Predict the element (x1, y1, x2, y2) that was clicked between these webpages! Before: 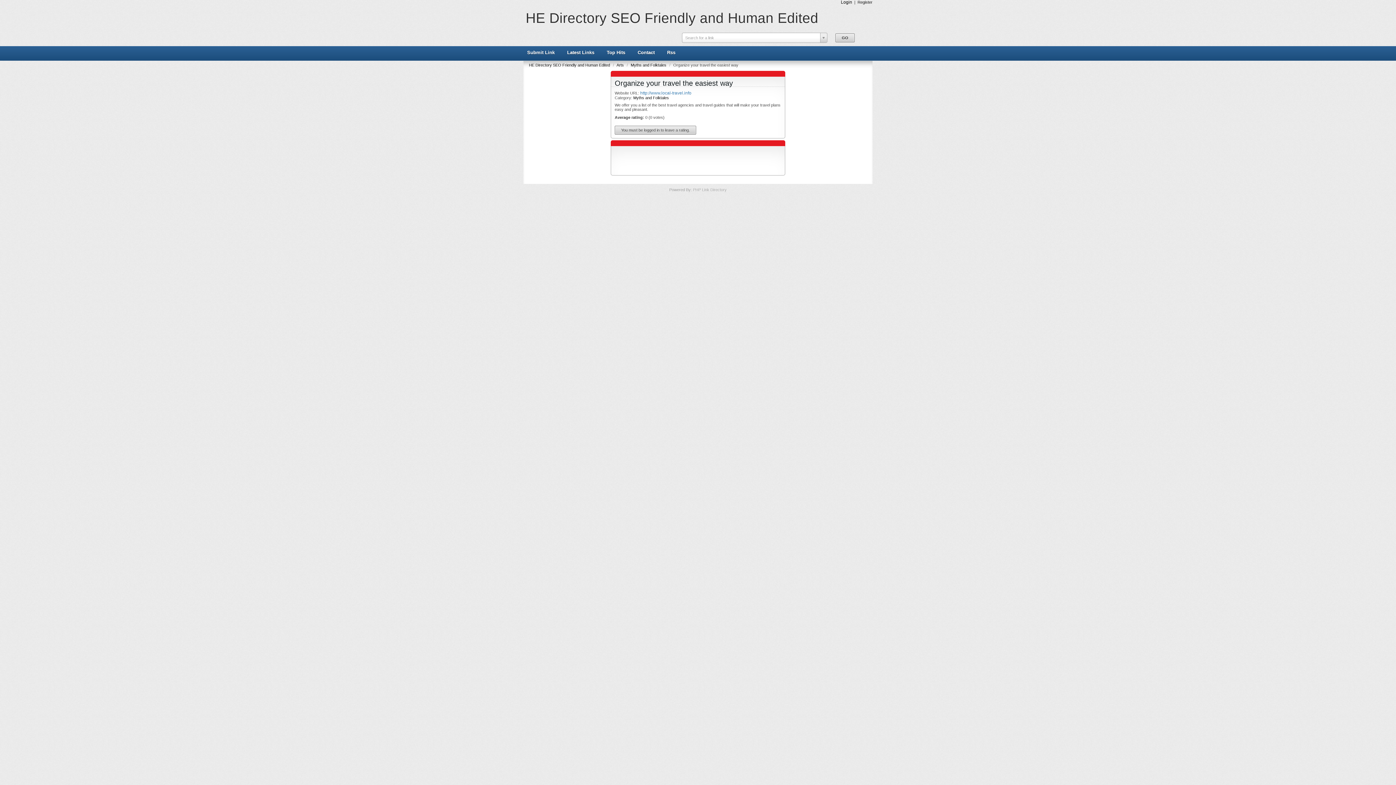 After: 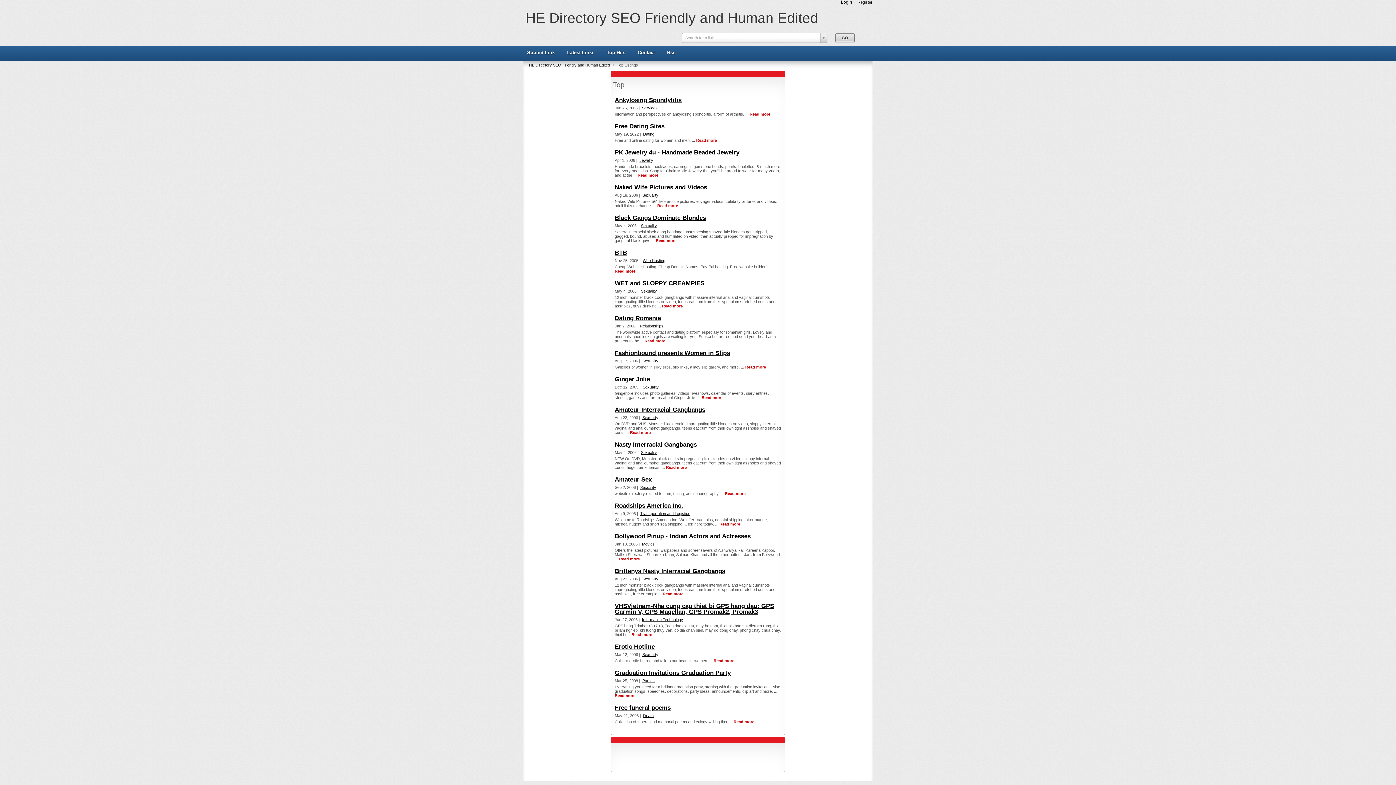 Action: bbox: (604, 48, 627, 57) label: Top Hits